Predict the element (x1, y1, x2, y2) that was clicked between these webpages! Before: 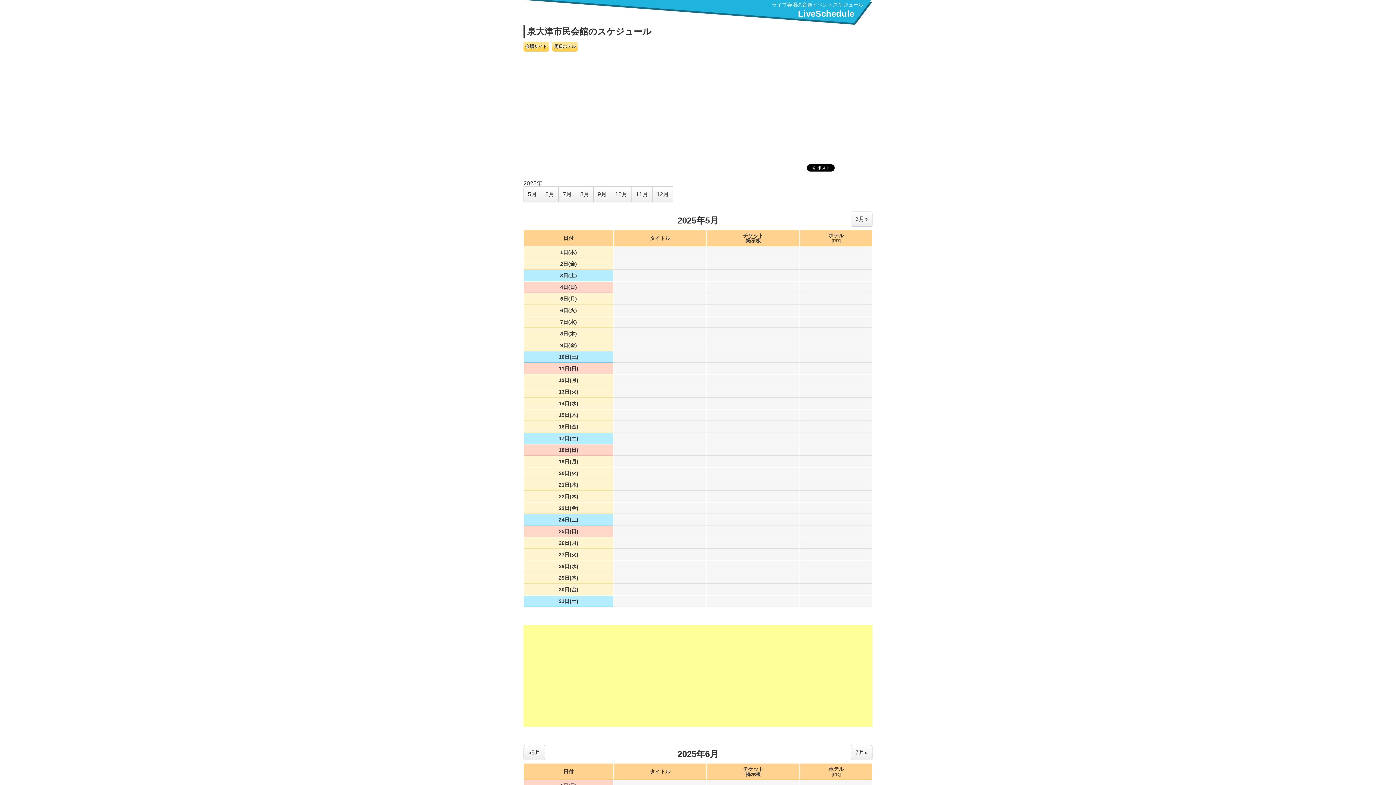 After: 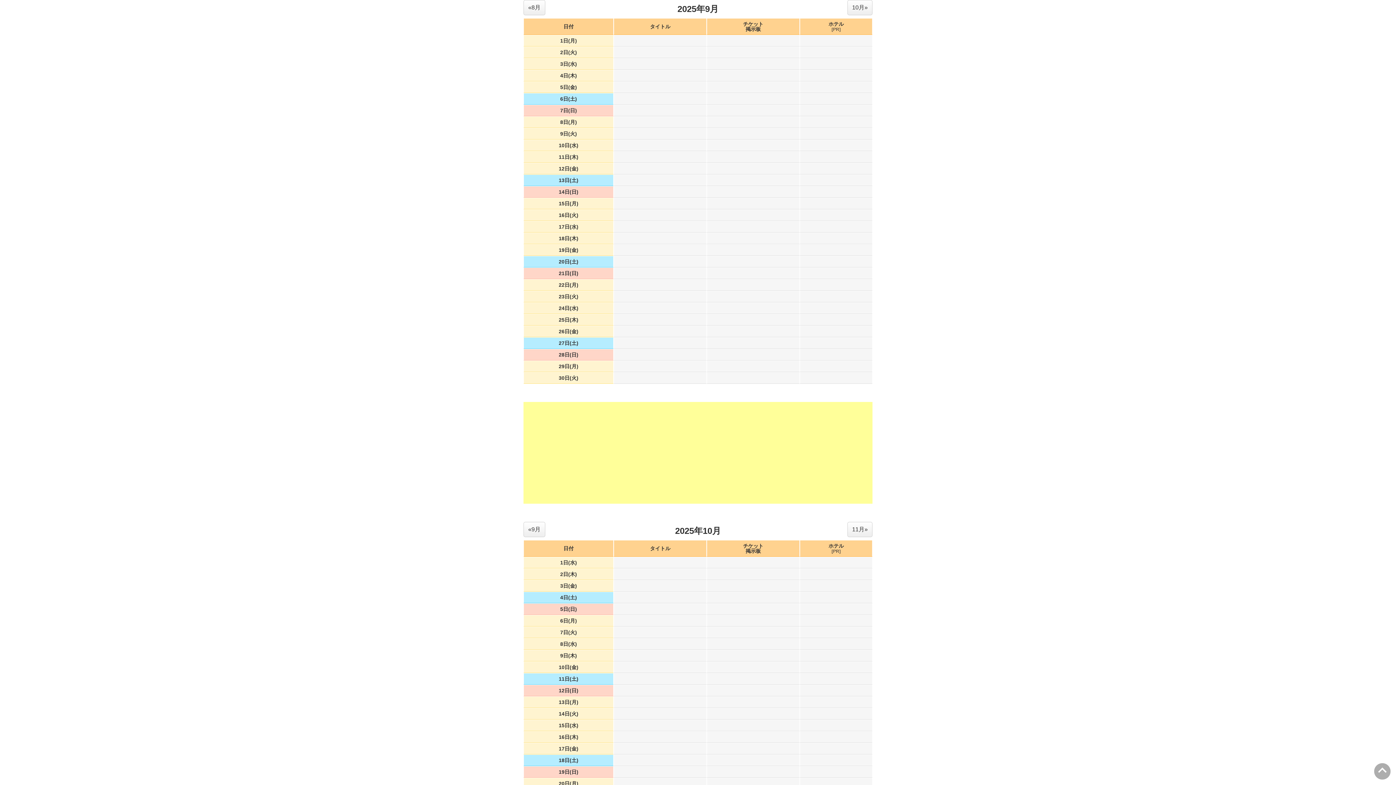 Action: label: 9月 bbox: (593, 186, 610, 202)